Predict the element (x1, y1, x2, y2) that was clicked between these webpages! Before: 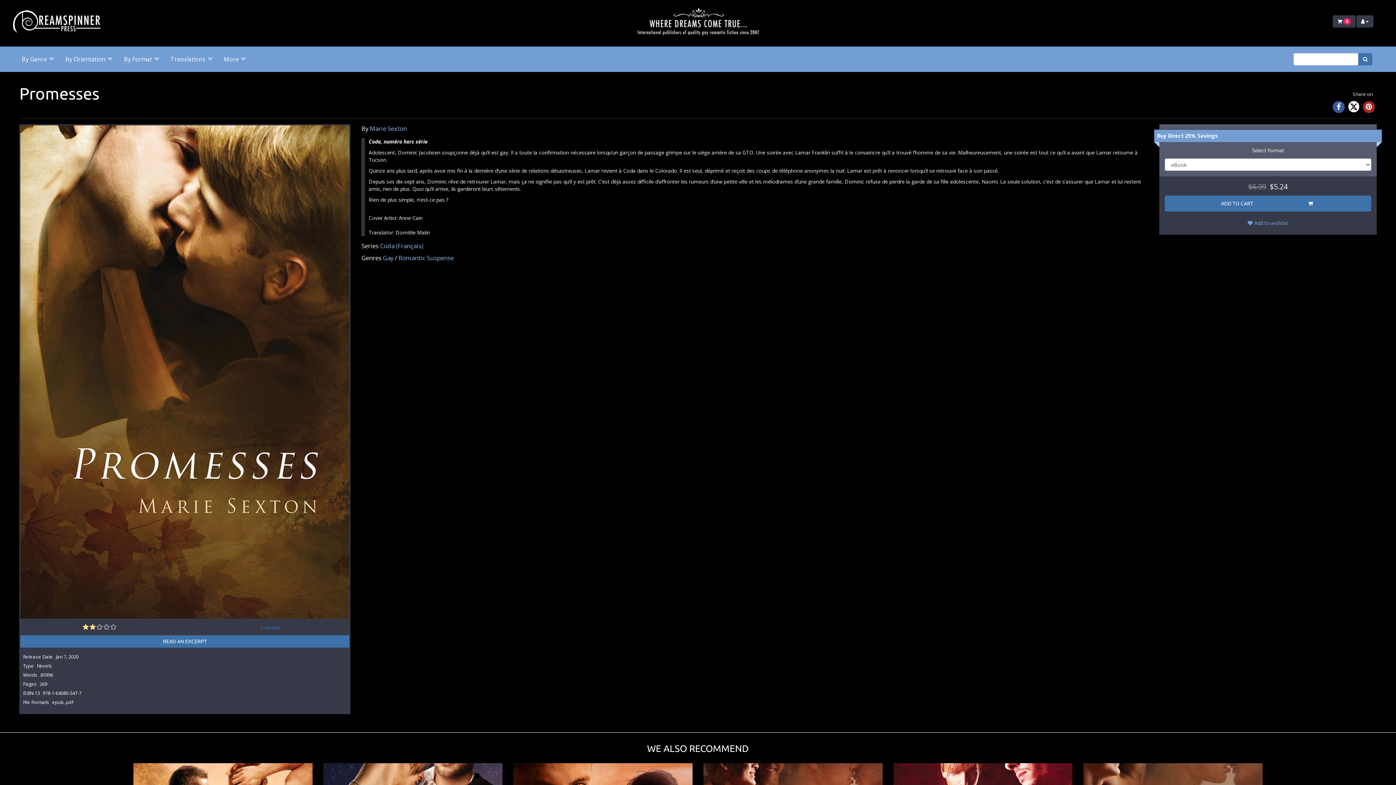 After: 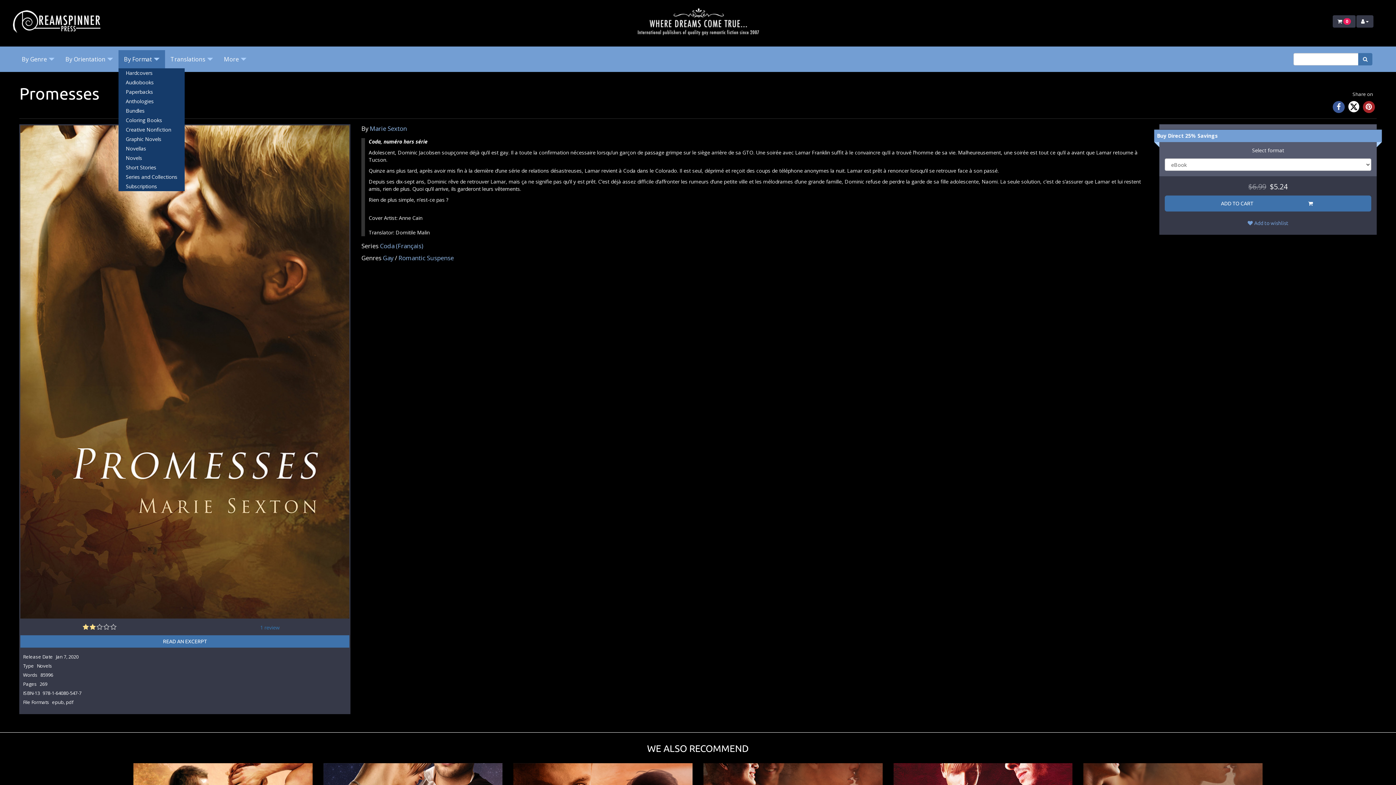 Action: bbox: (118, 50, 165, 68) label: By Format